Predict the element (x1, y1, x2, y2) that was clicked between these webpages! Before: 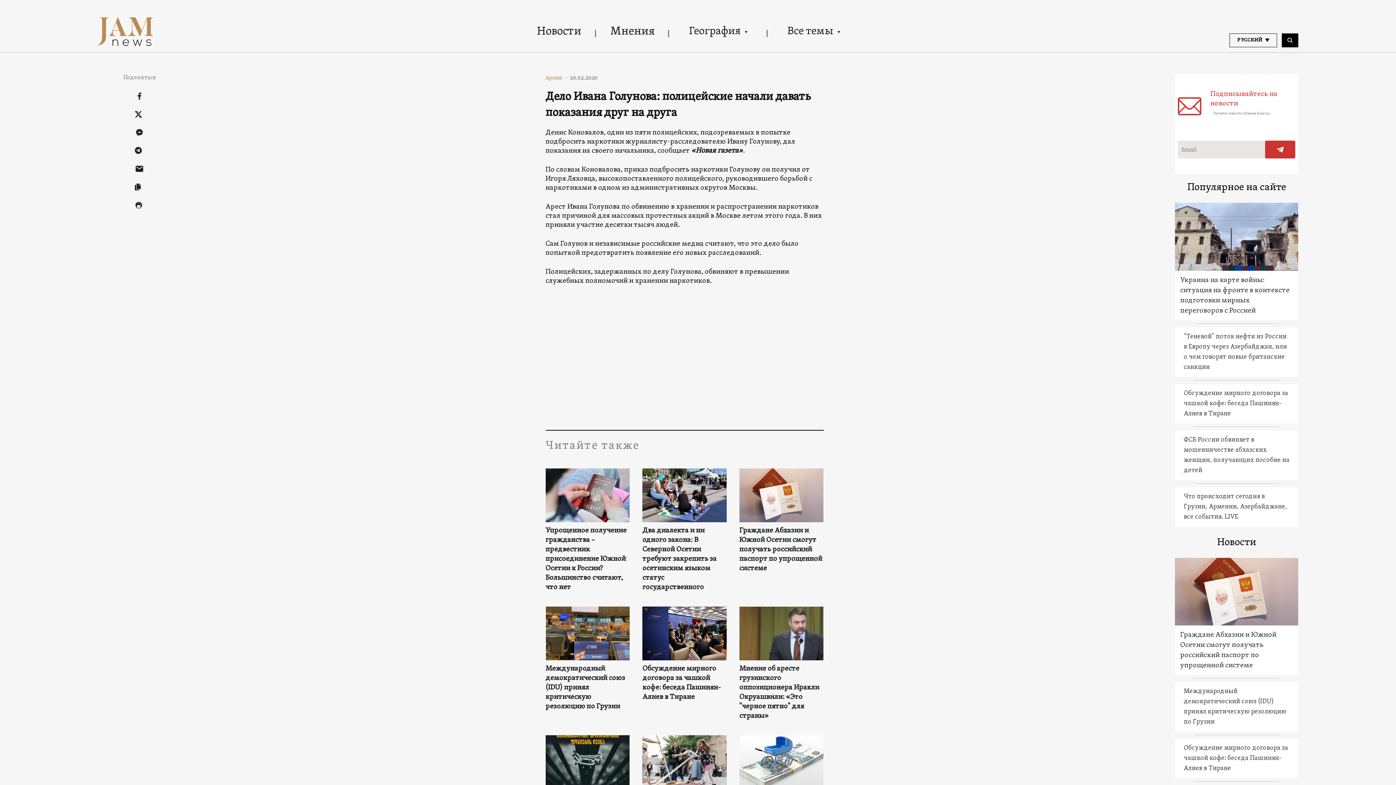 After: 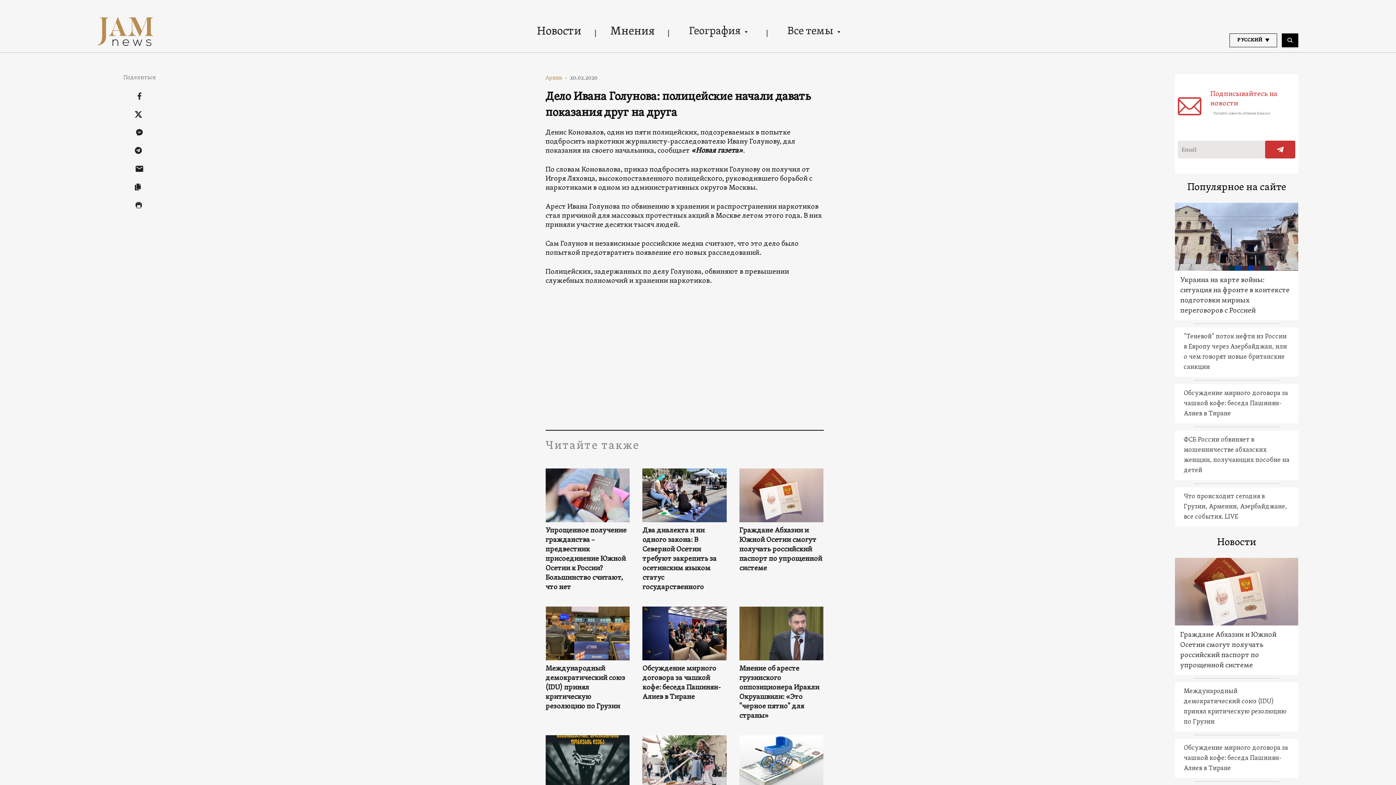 Action: bbox: (683, 22, 753, 40) label: География